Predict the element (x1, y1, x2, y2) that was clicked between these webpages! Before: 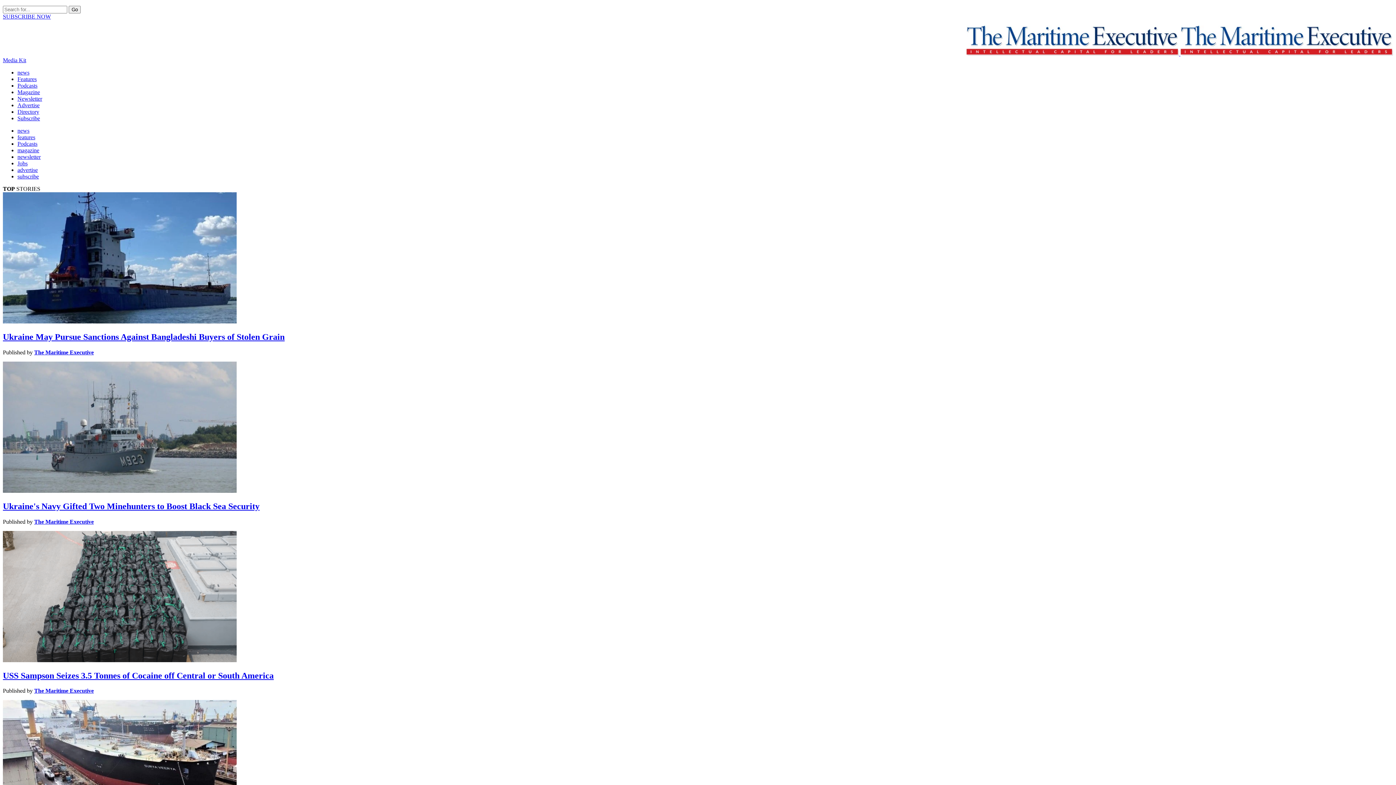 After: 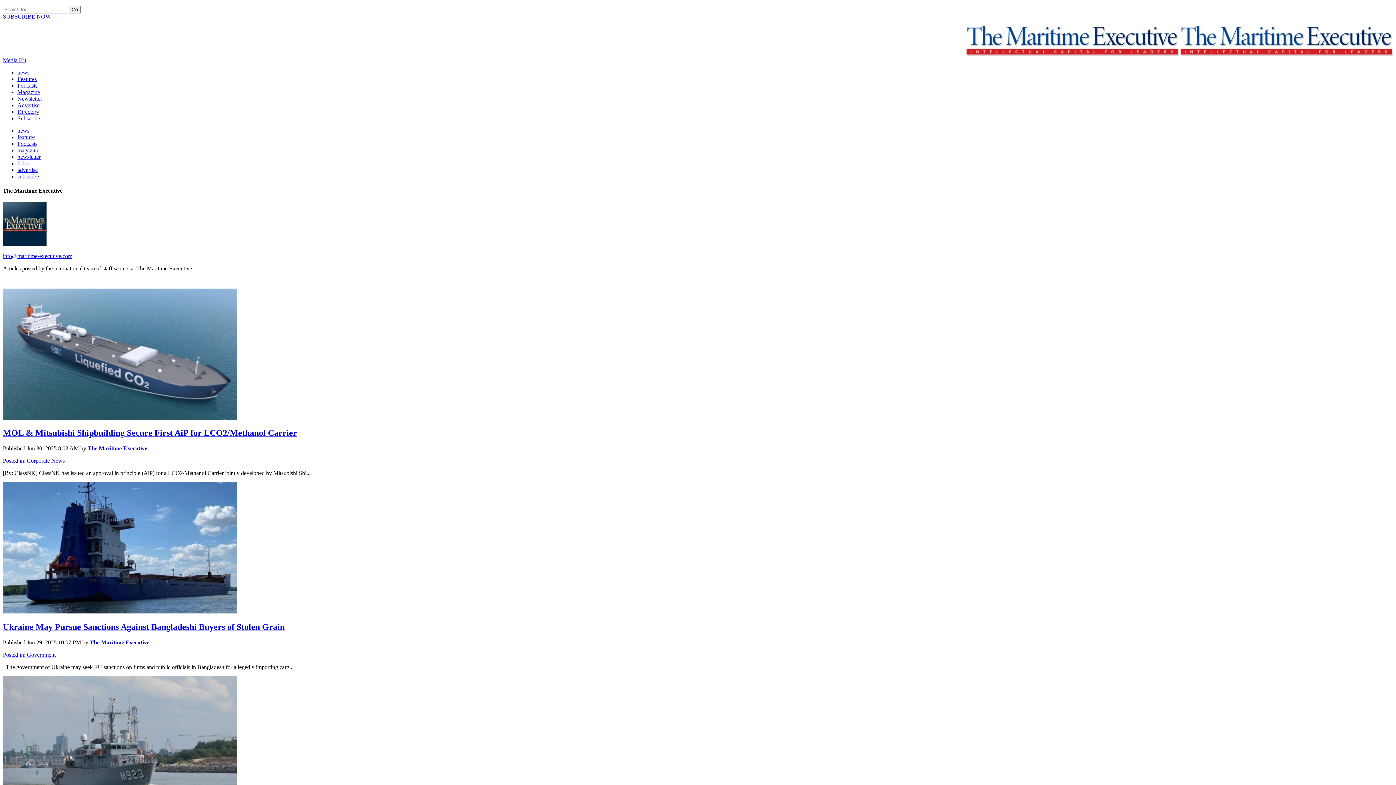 Action: bbox: (34, 349, 93, 355) label: The Maritime Executive